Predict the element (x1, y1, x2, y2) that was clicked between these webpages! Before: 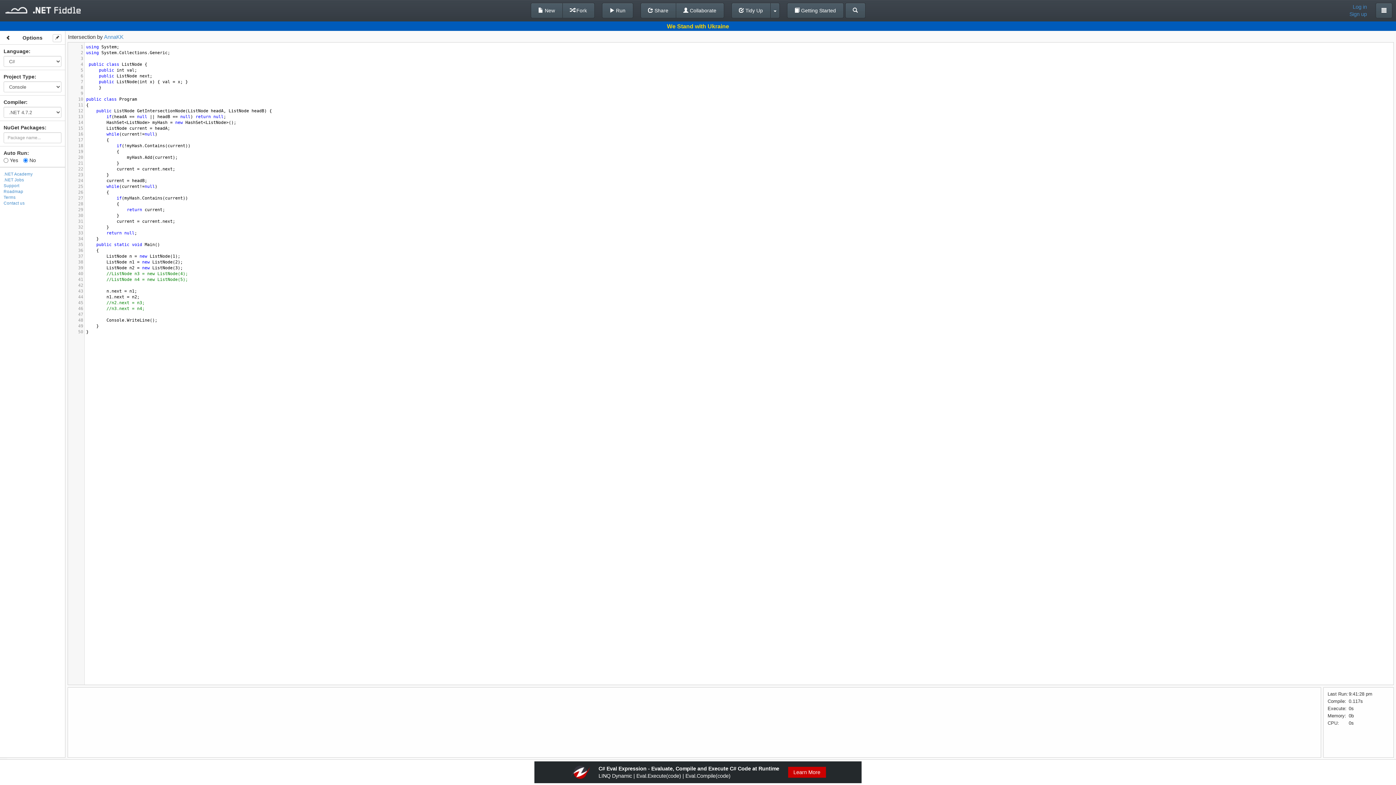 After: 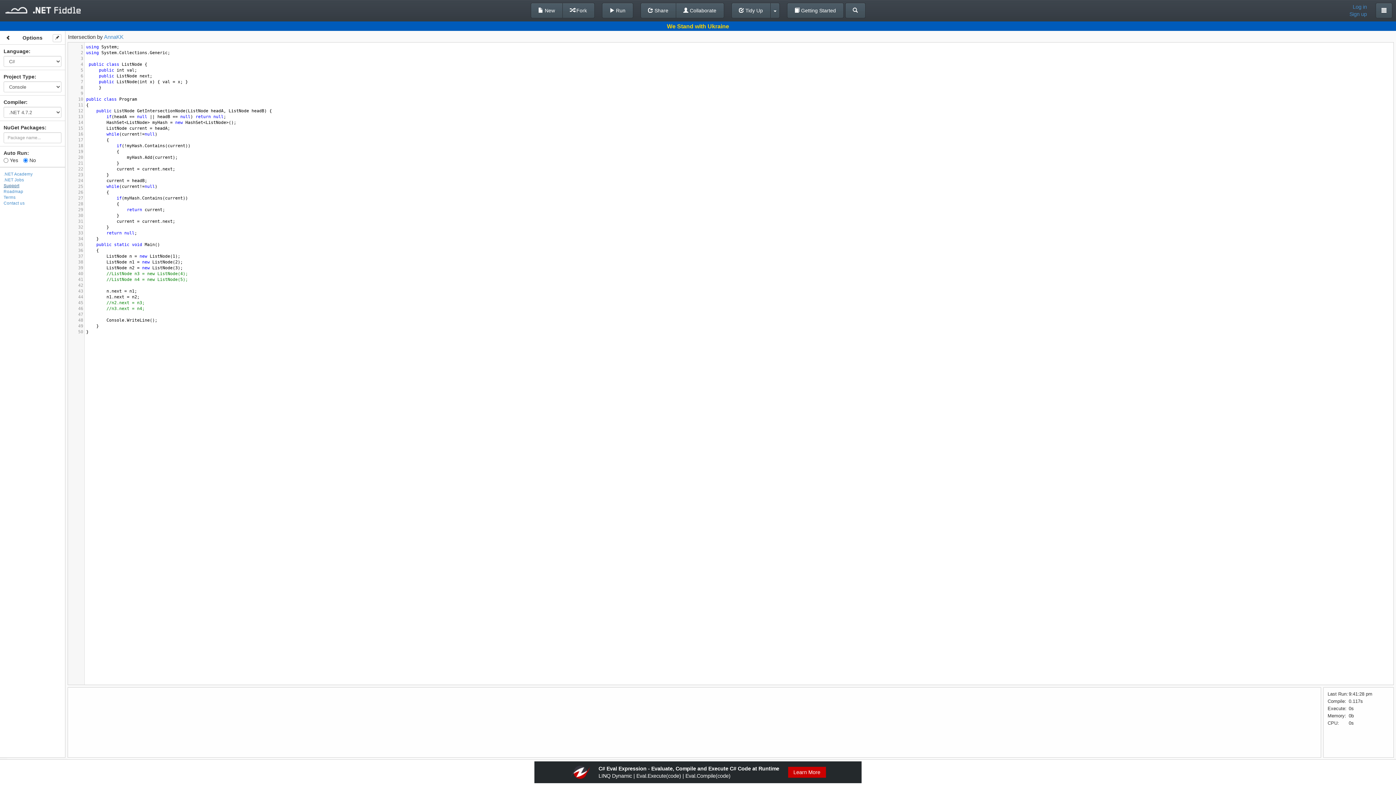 Action: bbox: (3, 183, 19, 188) label: Support